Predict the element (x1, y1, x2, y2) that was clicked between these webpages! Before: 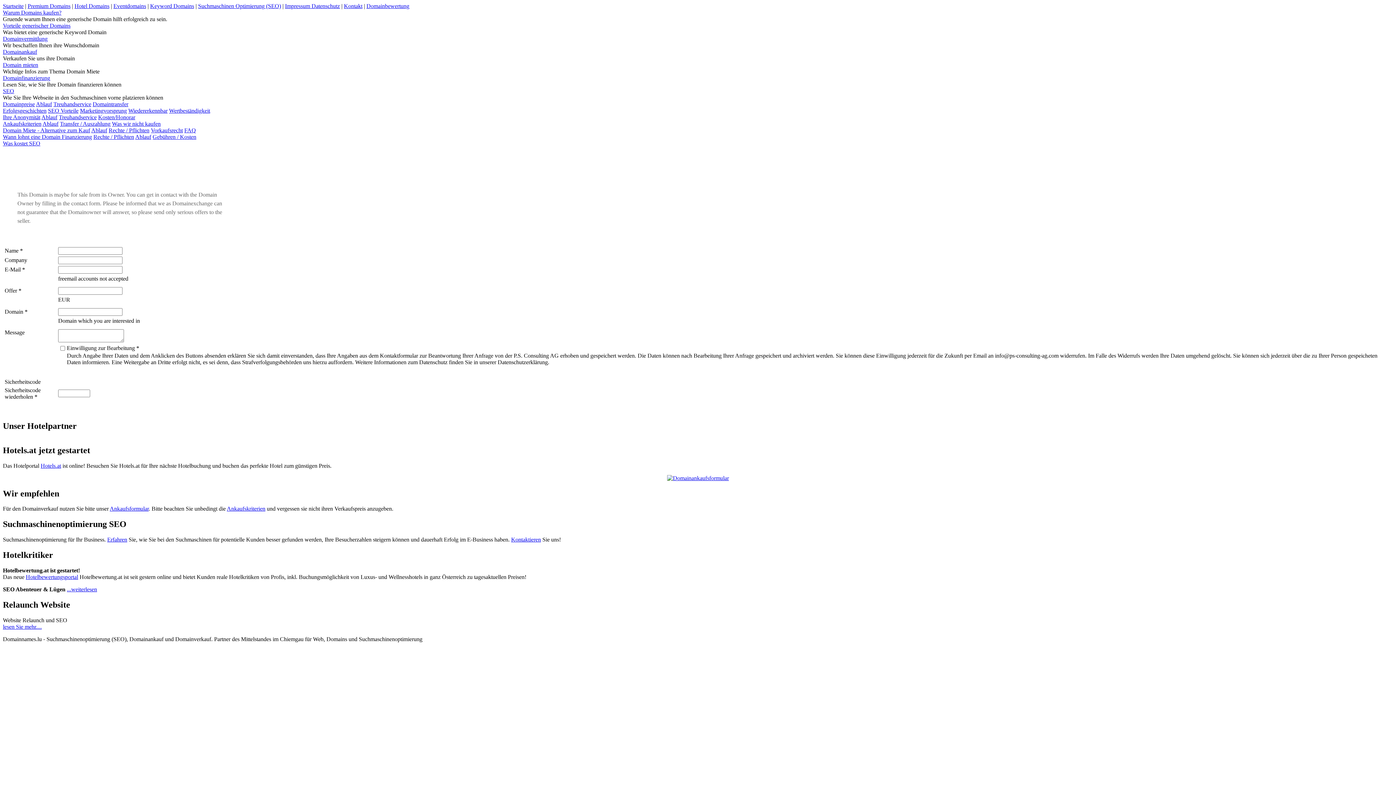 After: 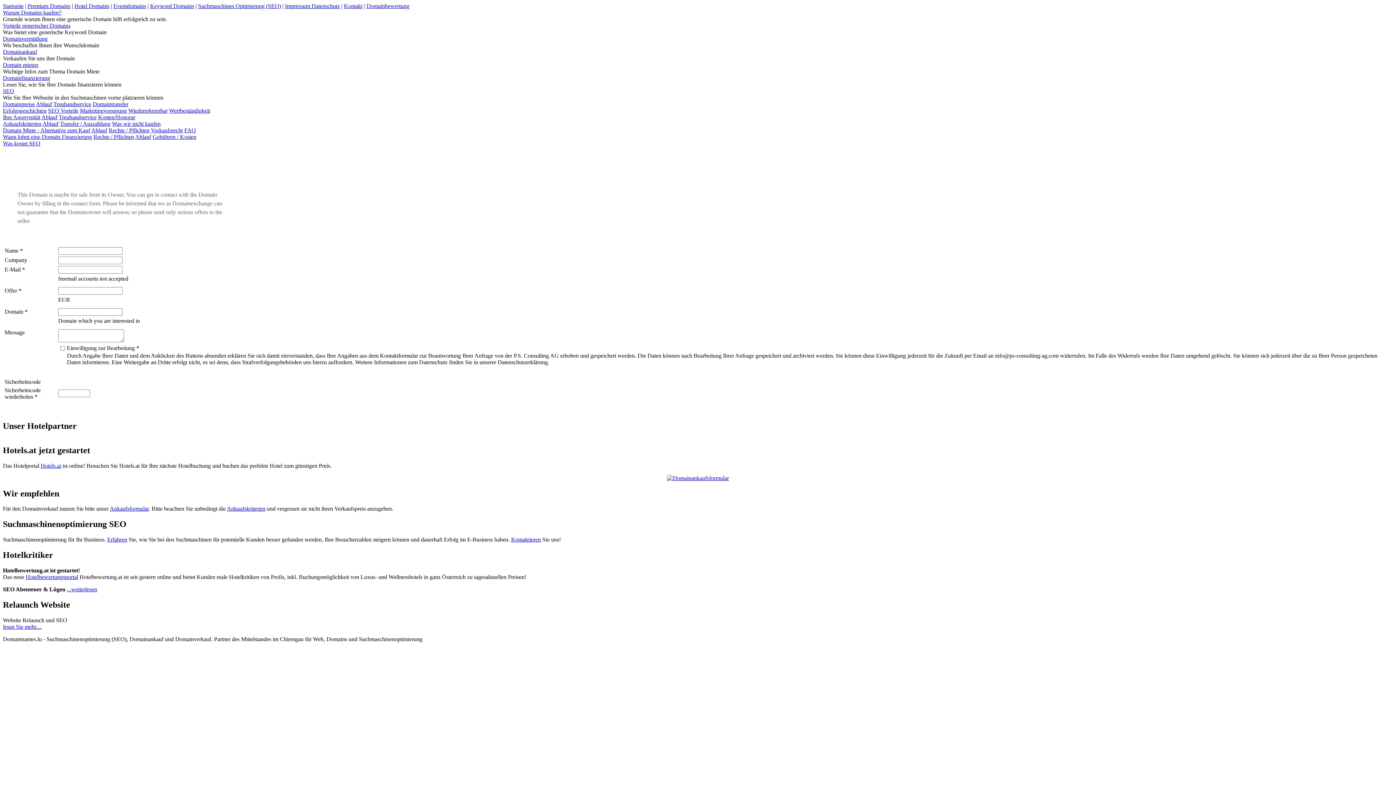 Action: bbox: (128, 107, 167, 113) label: Wiedererkennbar